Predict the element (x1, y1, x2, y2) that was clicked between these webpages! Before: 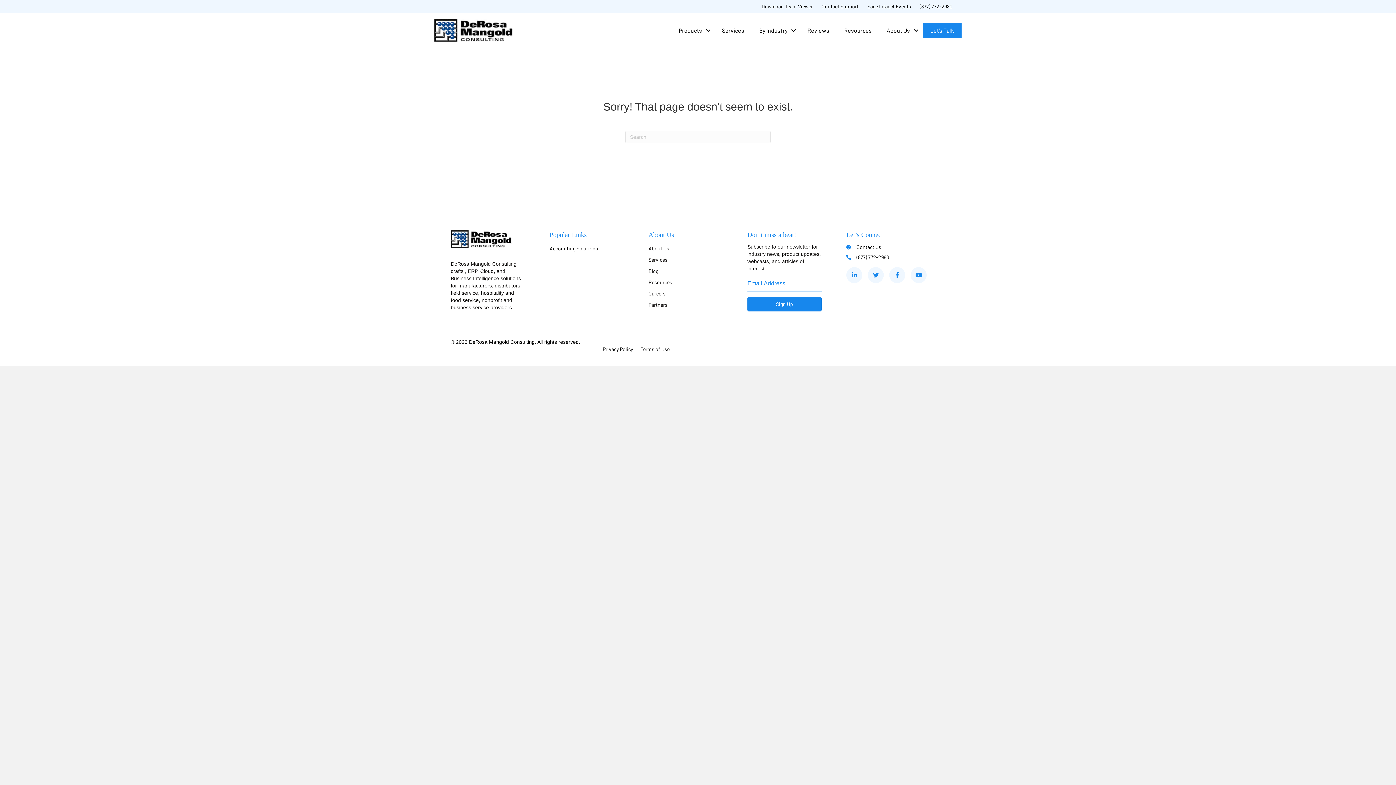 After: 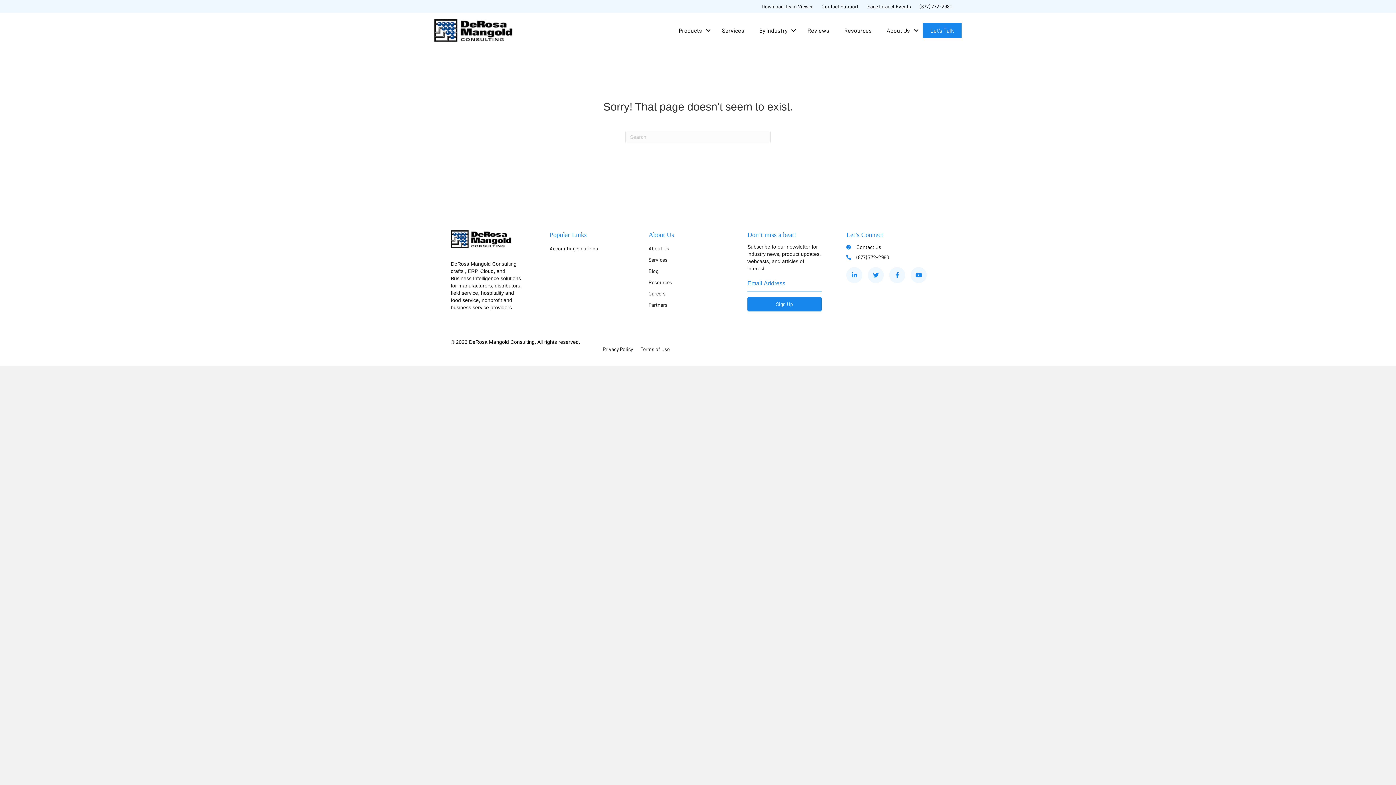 Action: bbox: (920, 2, 952, 10) label: (877) 772-2980